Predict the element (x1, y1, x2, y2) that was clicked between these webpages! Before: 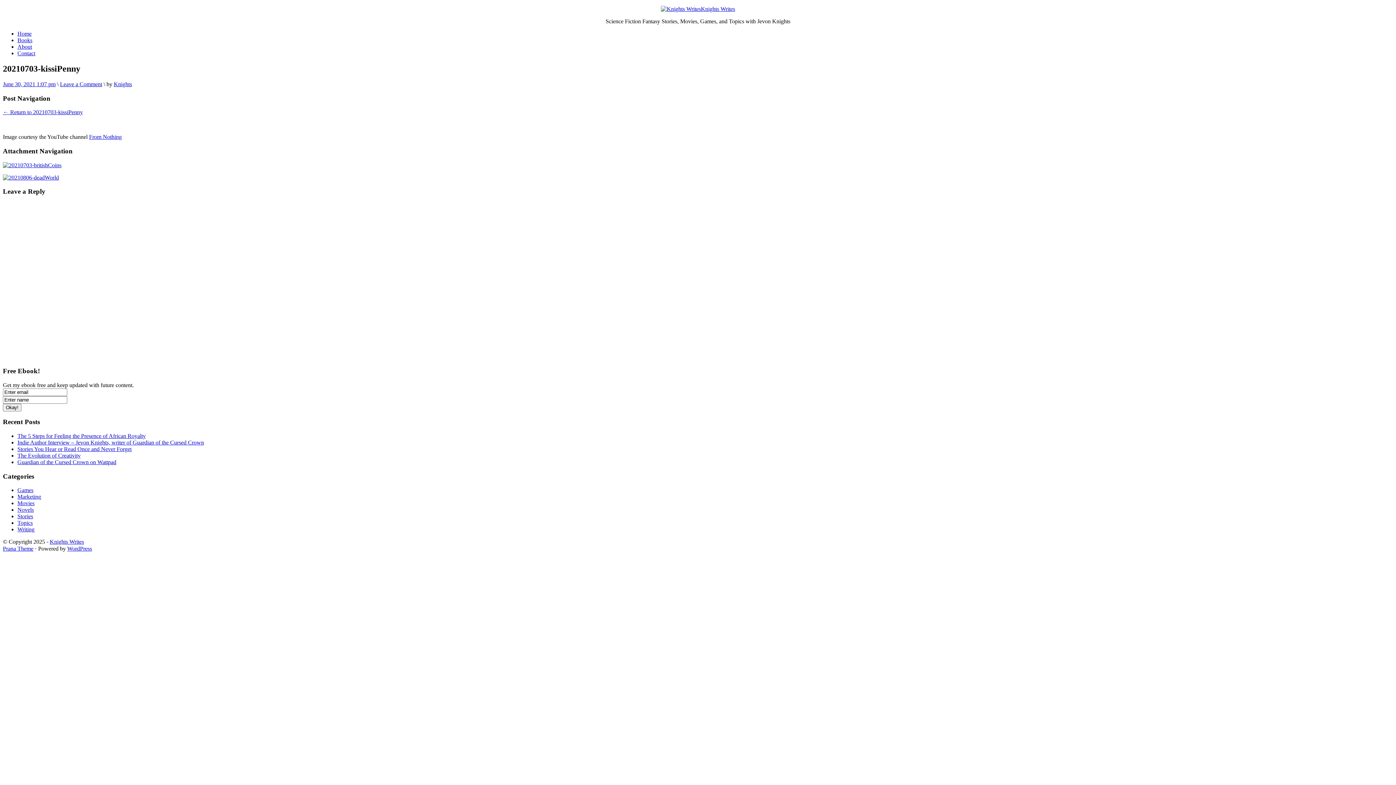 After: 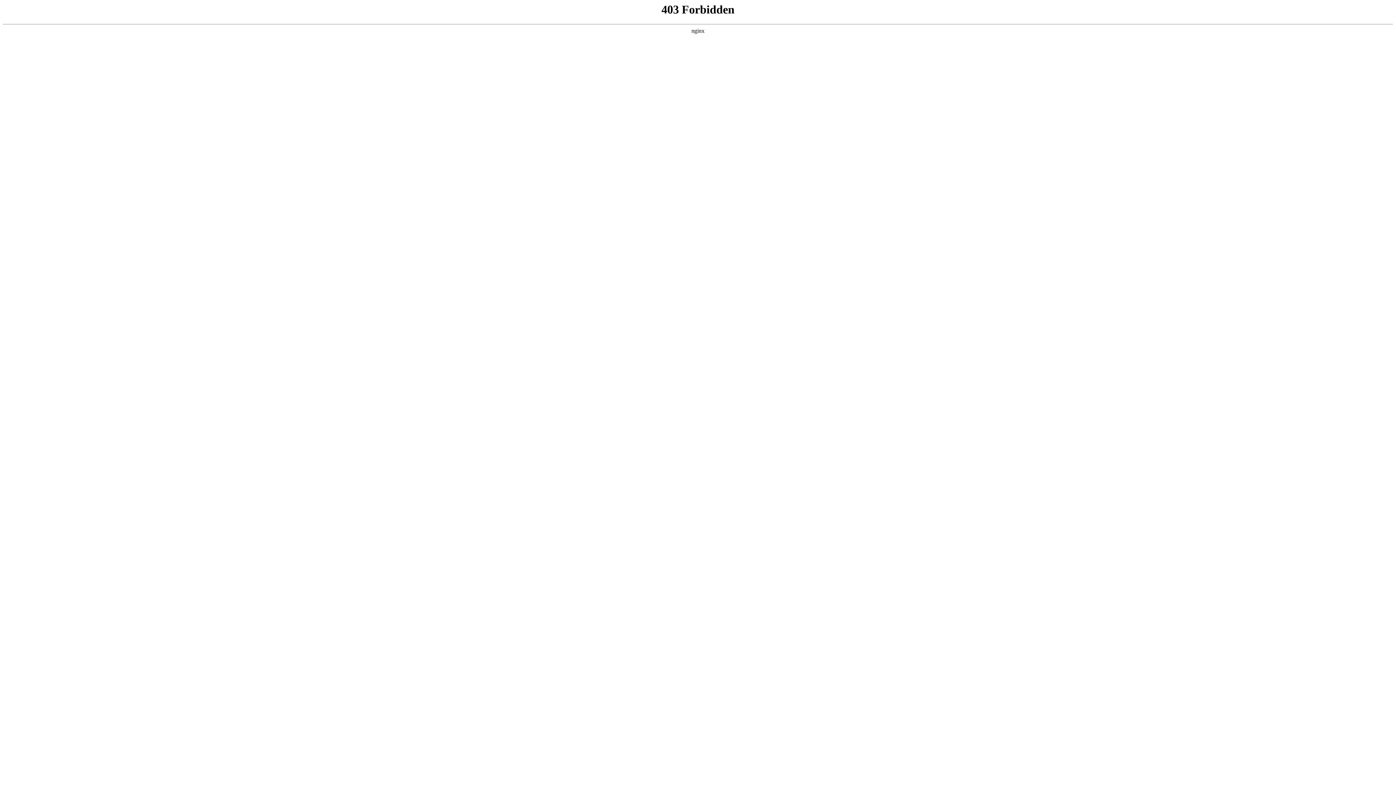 Action: bbox: (67, 545, 92, 552) label: WordPress